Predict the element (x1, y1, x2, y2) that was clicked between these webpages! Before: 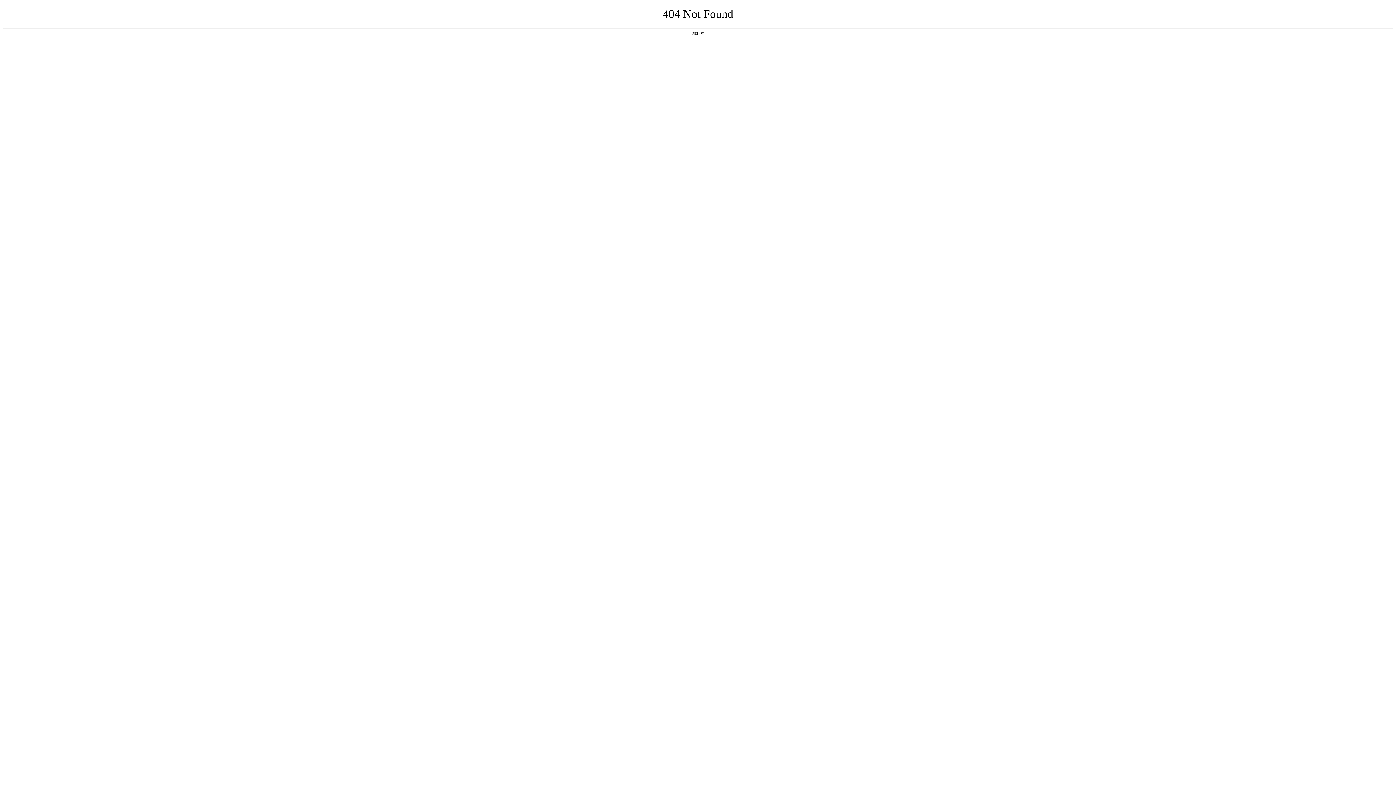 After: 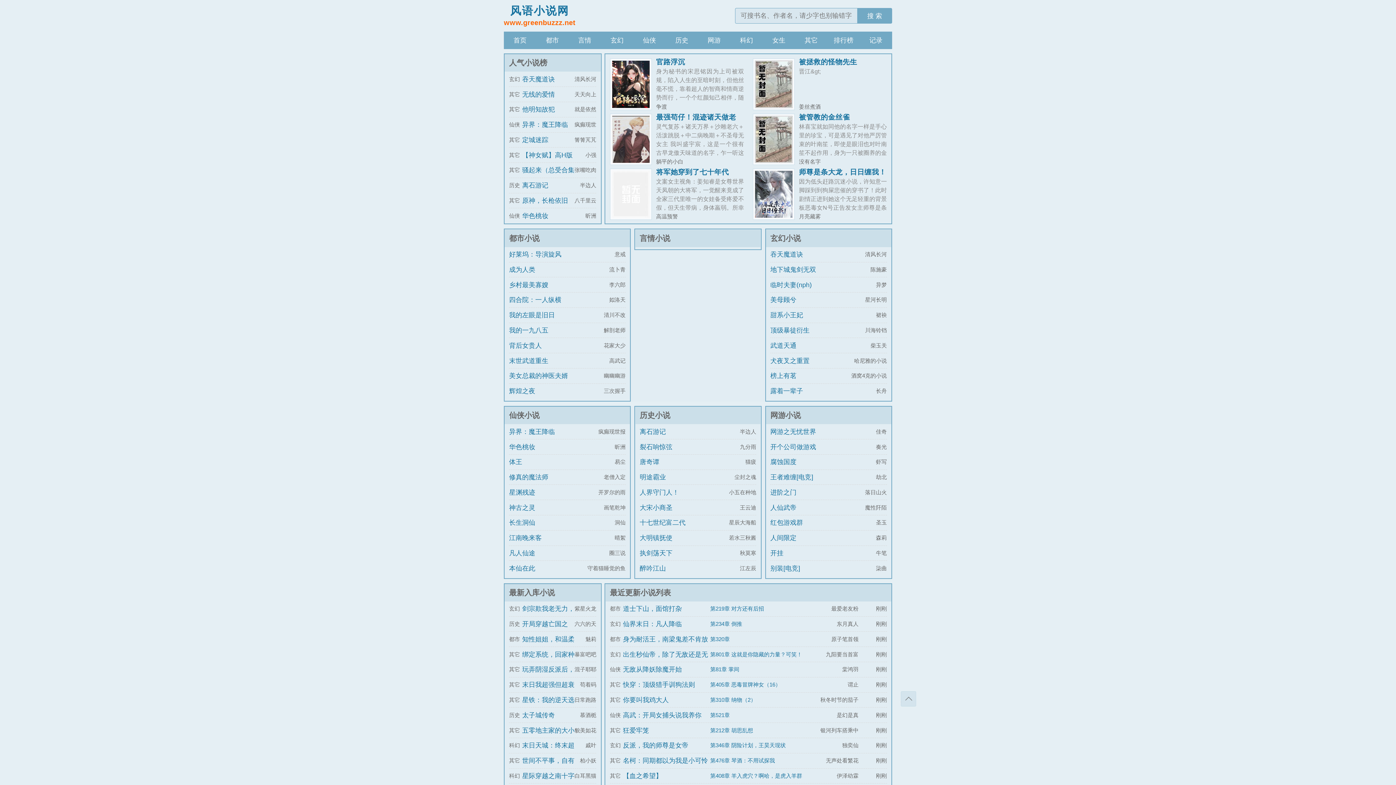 Action: label: 返回首页 bbox: (692, 31, 704, 35)